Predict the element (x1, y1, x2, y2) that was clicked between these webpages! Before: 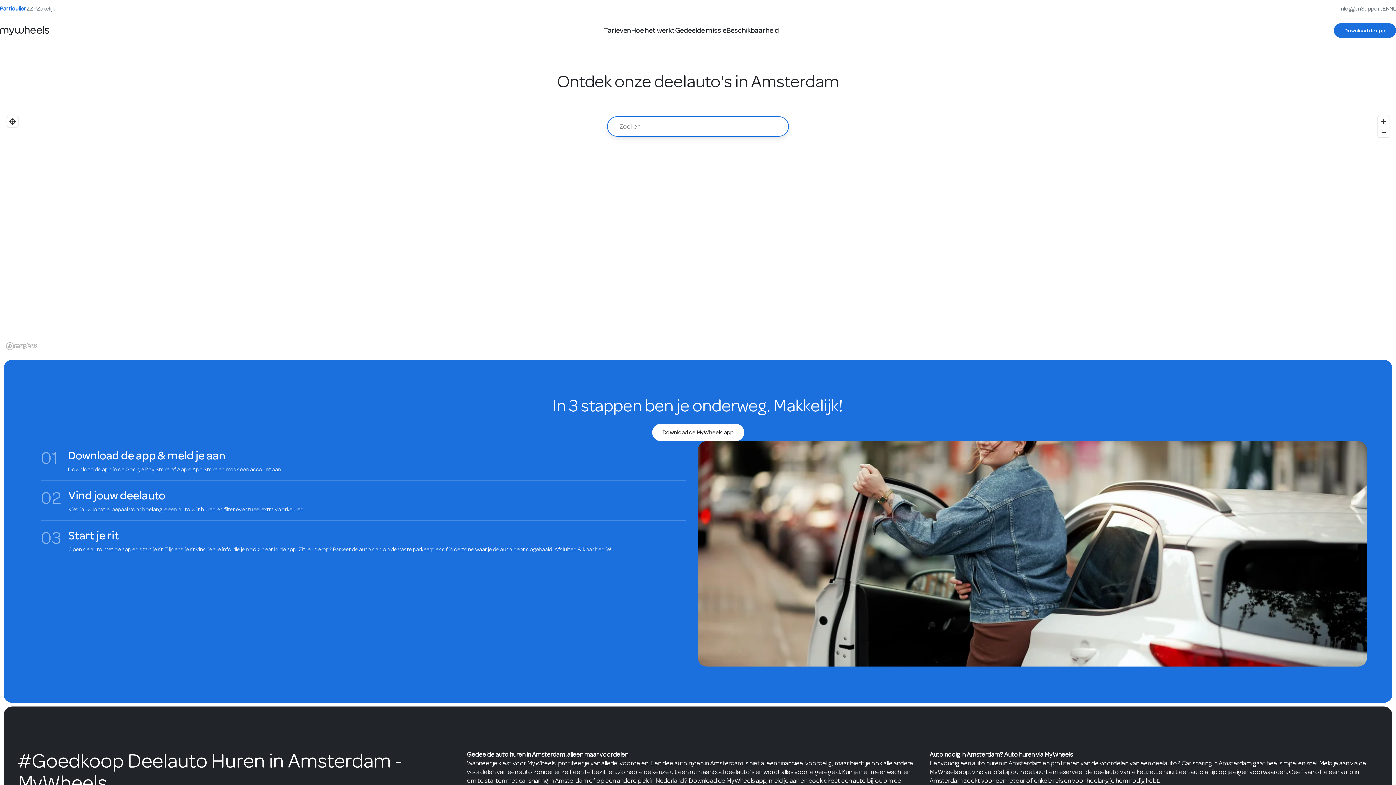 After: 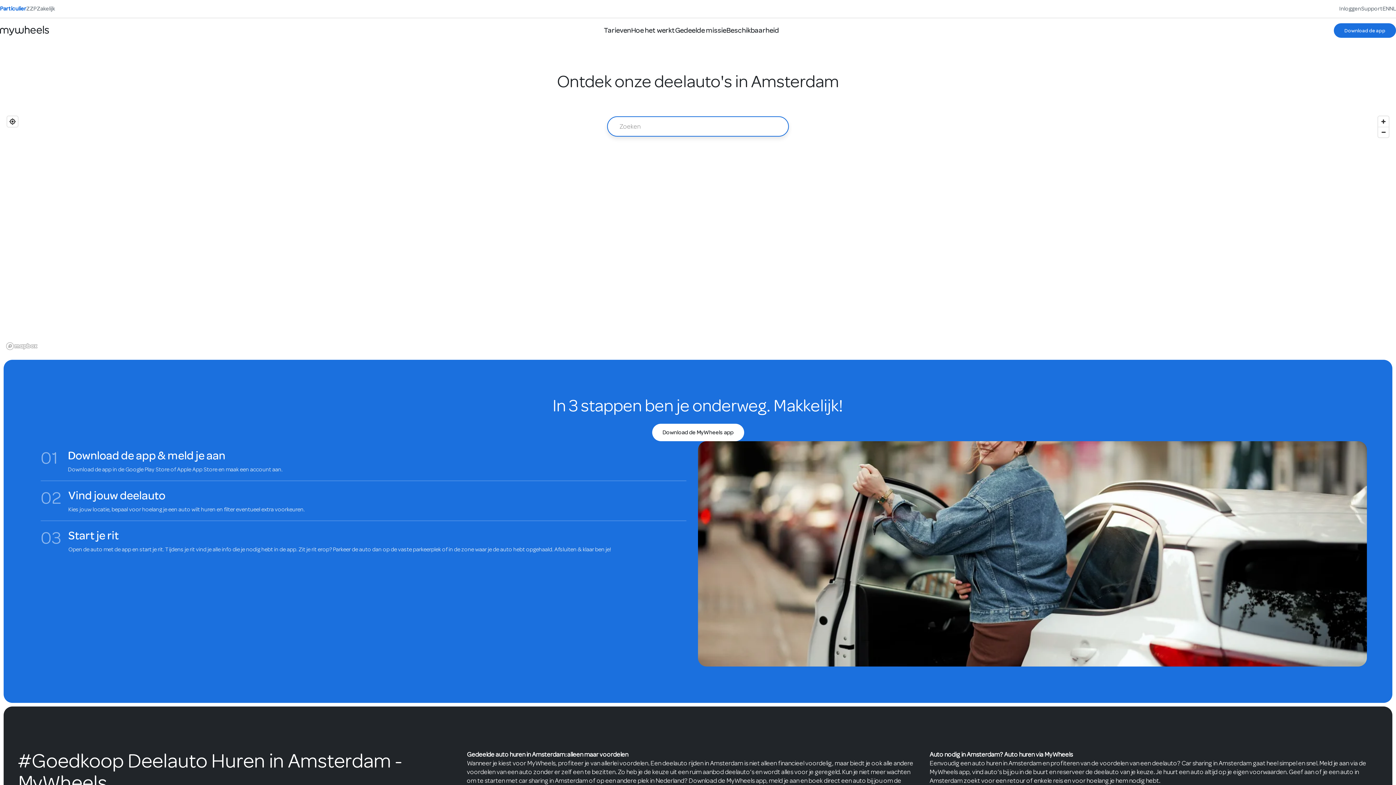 Action: label: NL bbox: (1389, 4, 1396, 13)